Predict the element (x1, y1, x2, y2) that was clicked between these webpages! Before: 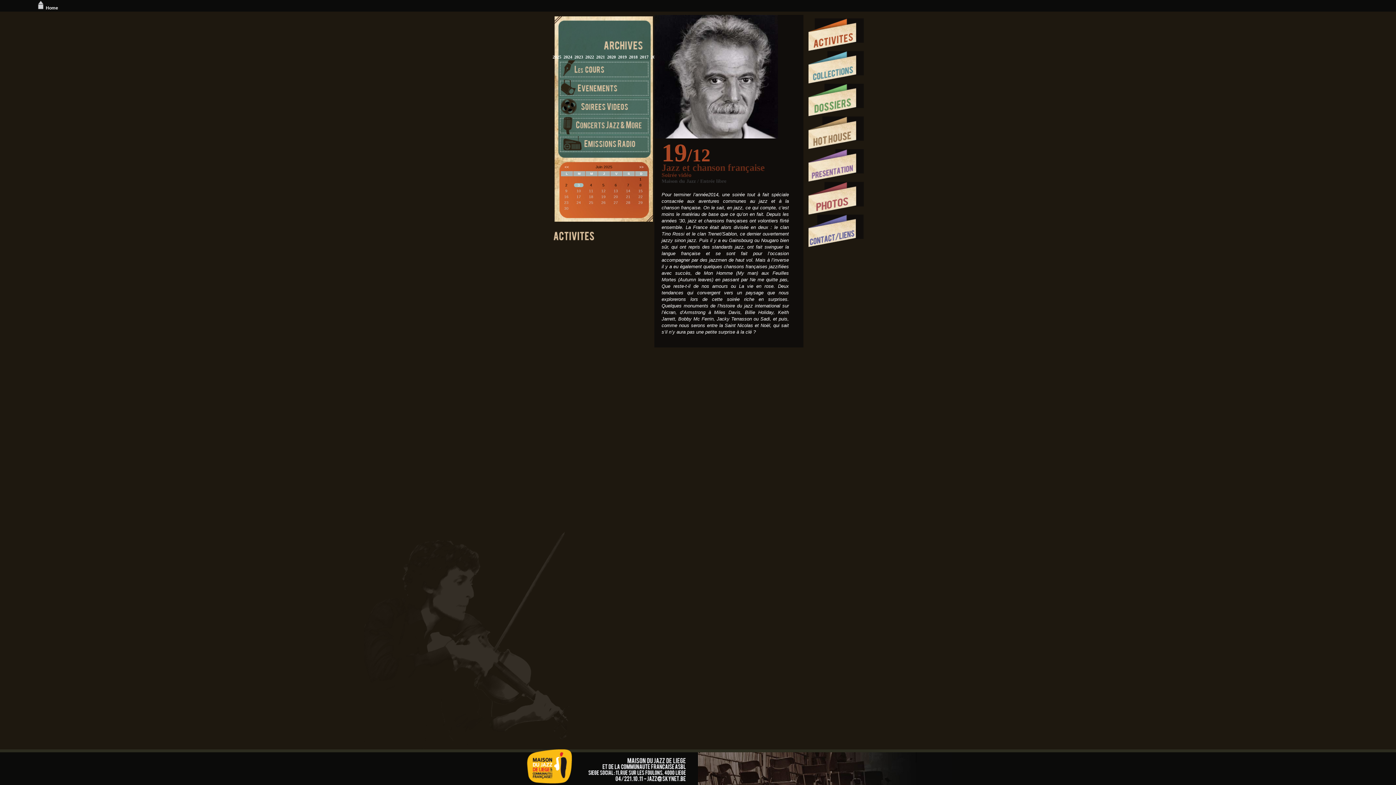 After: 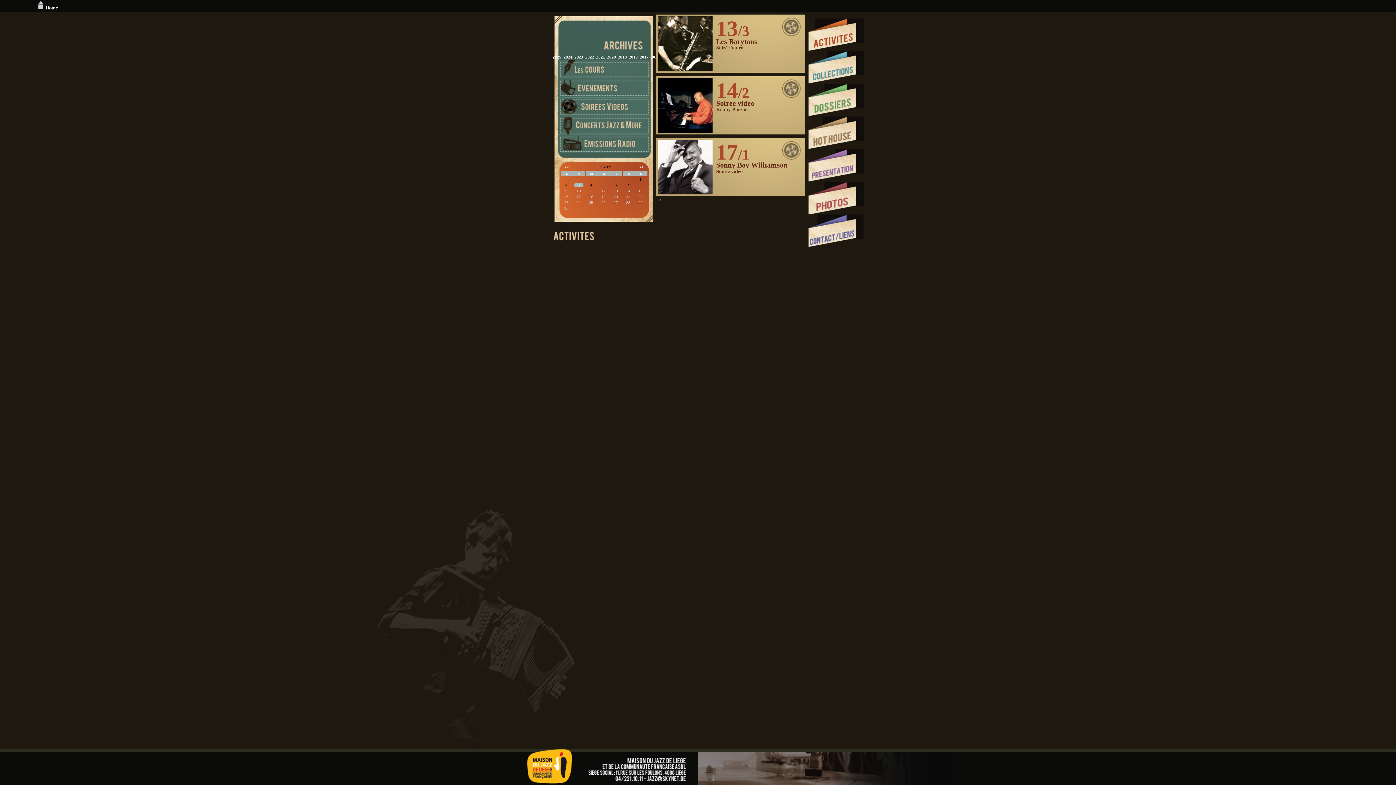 Action: bbox: (607, 54, 616, 59) label: 2020